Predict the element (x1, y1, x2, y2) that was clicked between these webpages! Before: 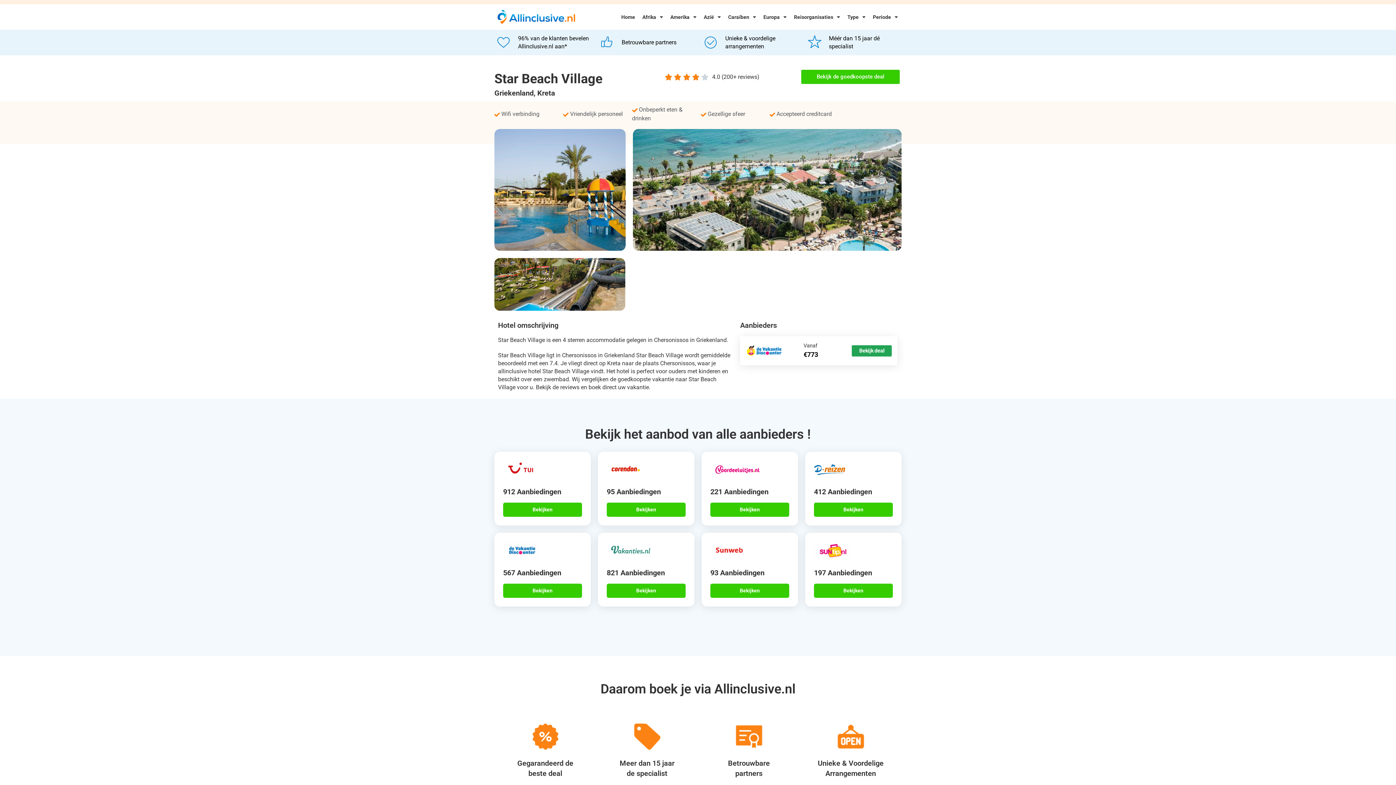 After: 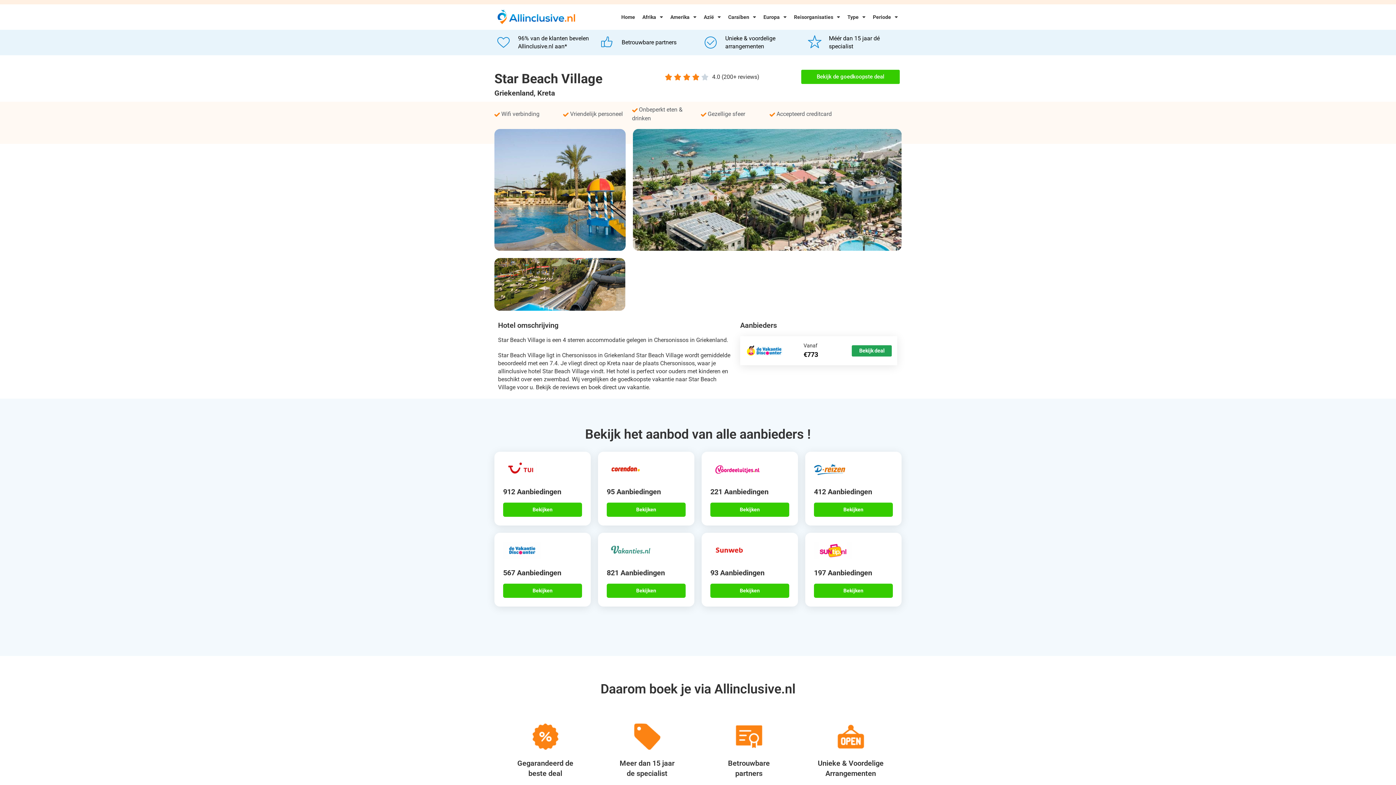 Action: label: Bekijk deal bbox: (852, 345, 892, 356)